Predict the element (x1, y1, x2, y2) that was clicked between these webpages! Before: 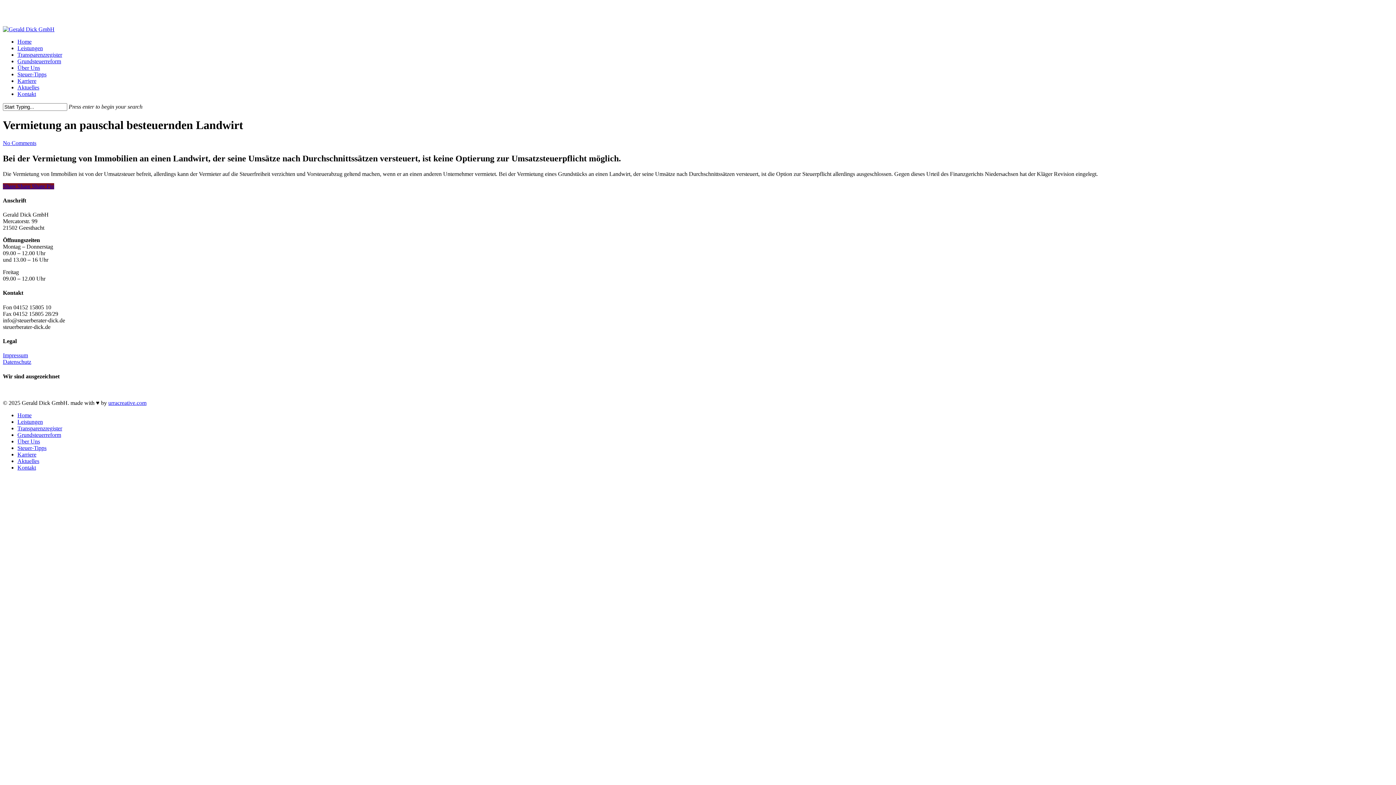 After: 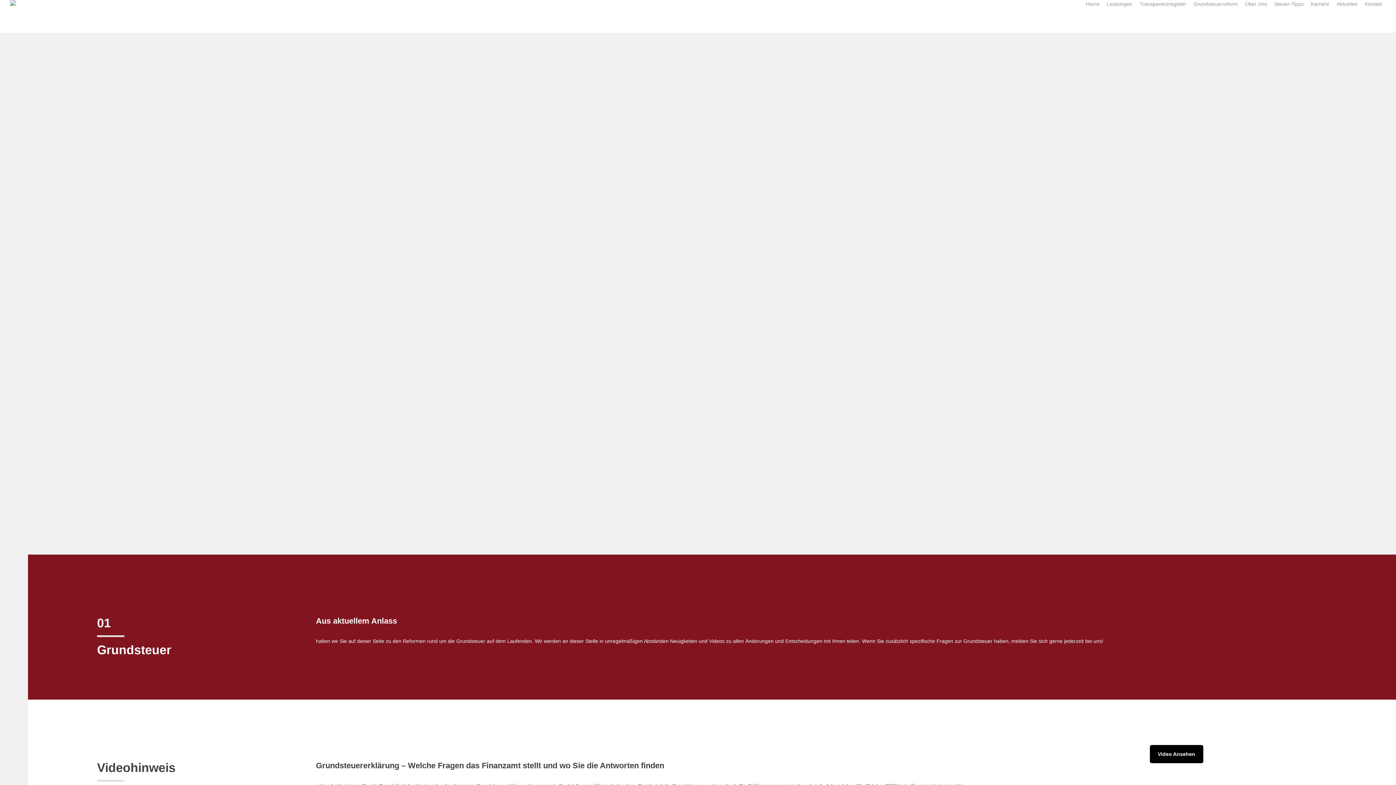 Action: bbox: (17, 58, 61, 64) label: Grundsteuerreform